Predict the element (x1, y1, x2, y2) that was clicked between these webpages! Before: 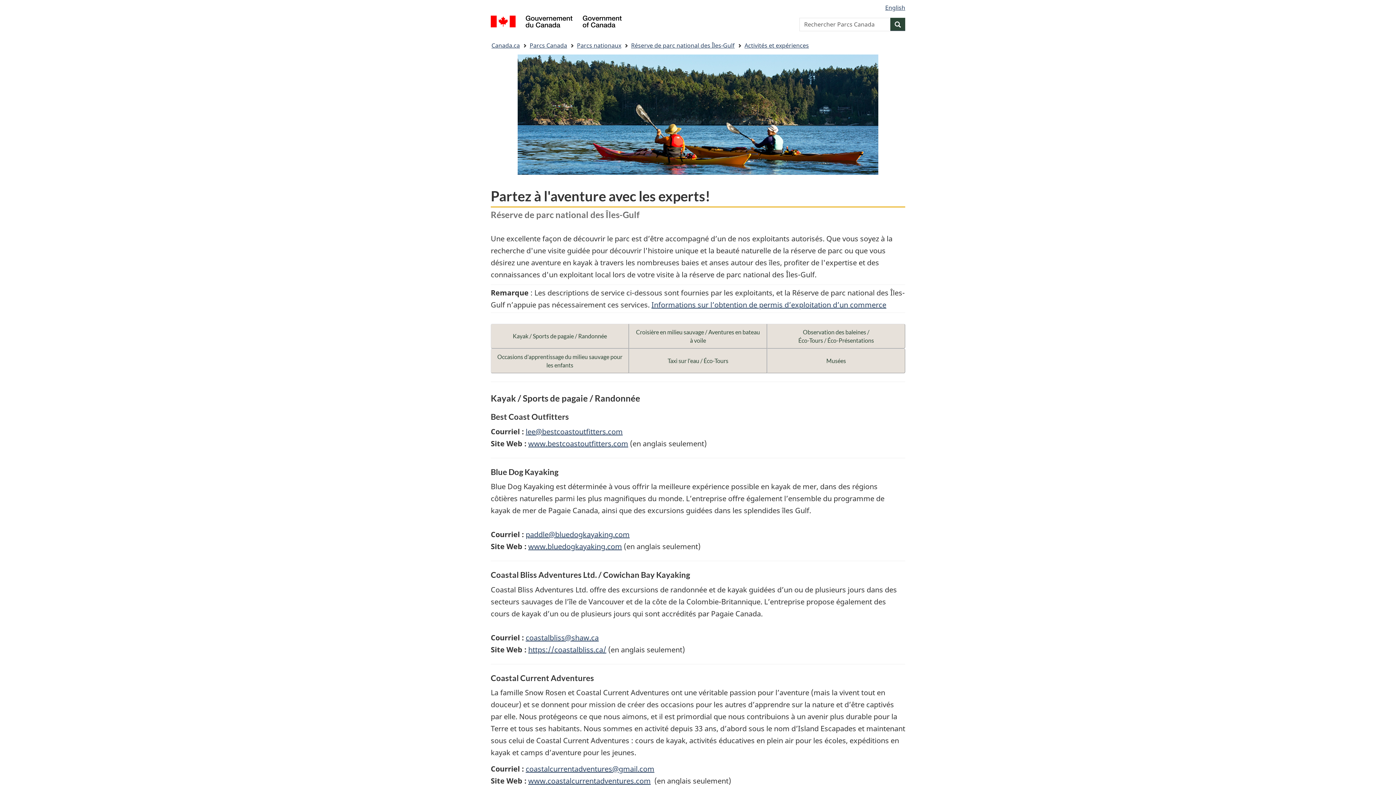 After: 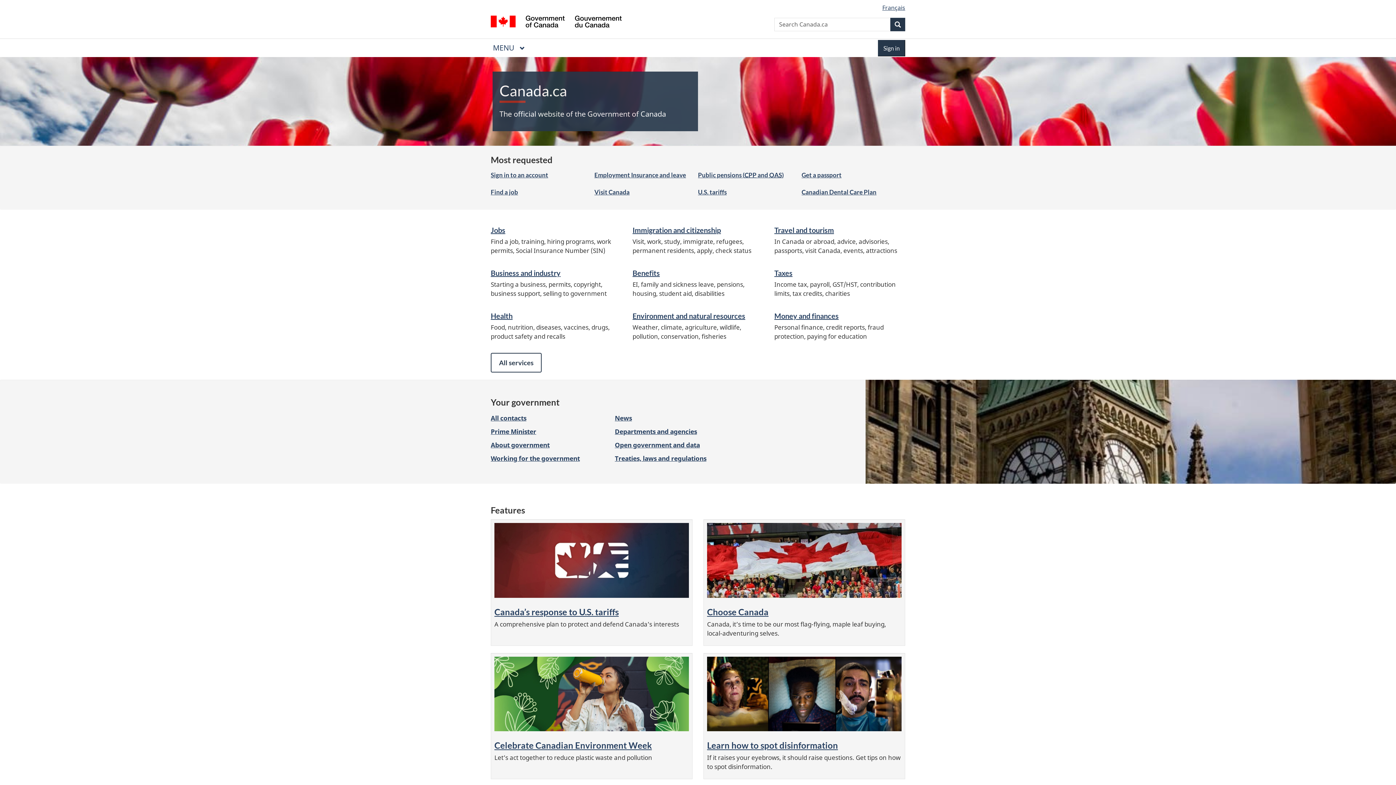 Action: label: Canada.ca bbox: (491, 39, 520, 51)